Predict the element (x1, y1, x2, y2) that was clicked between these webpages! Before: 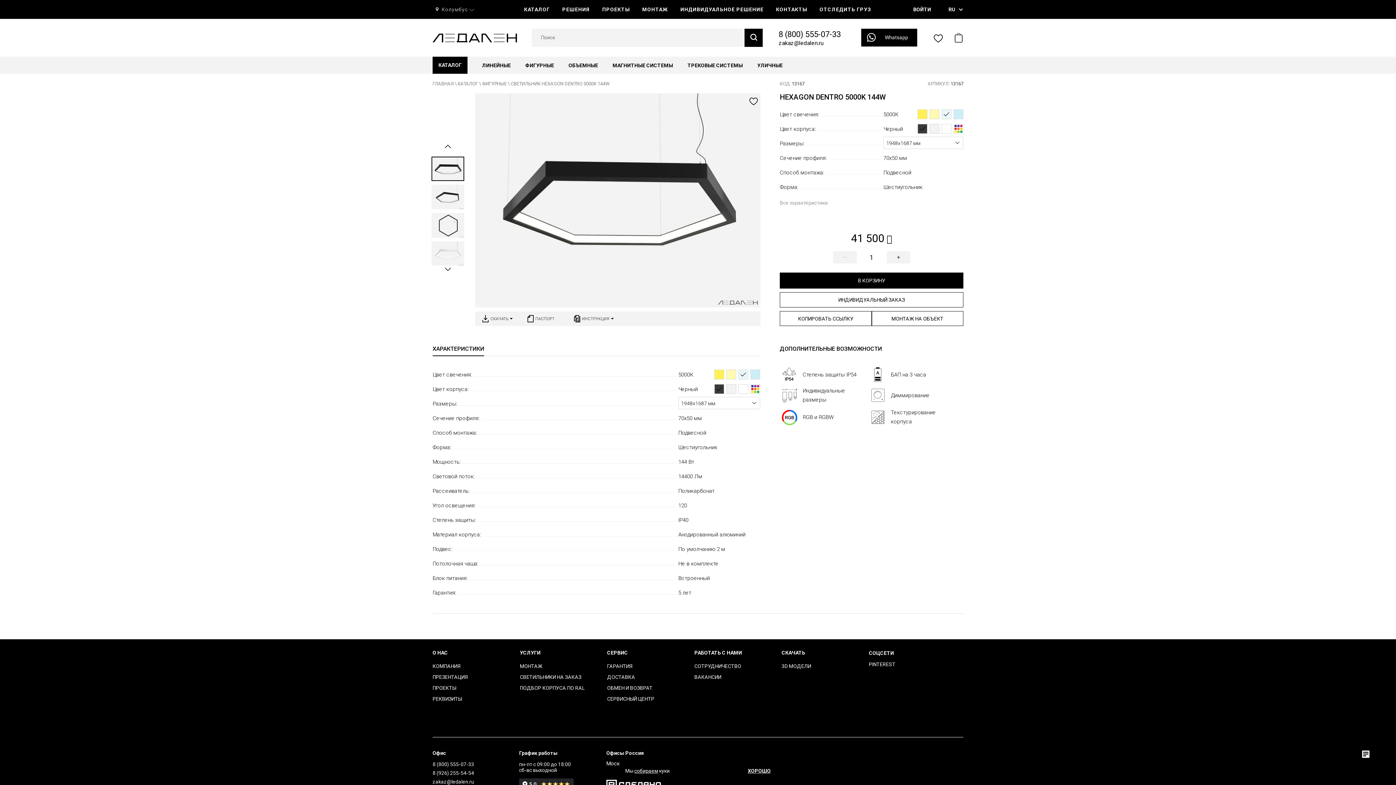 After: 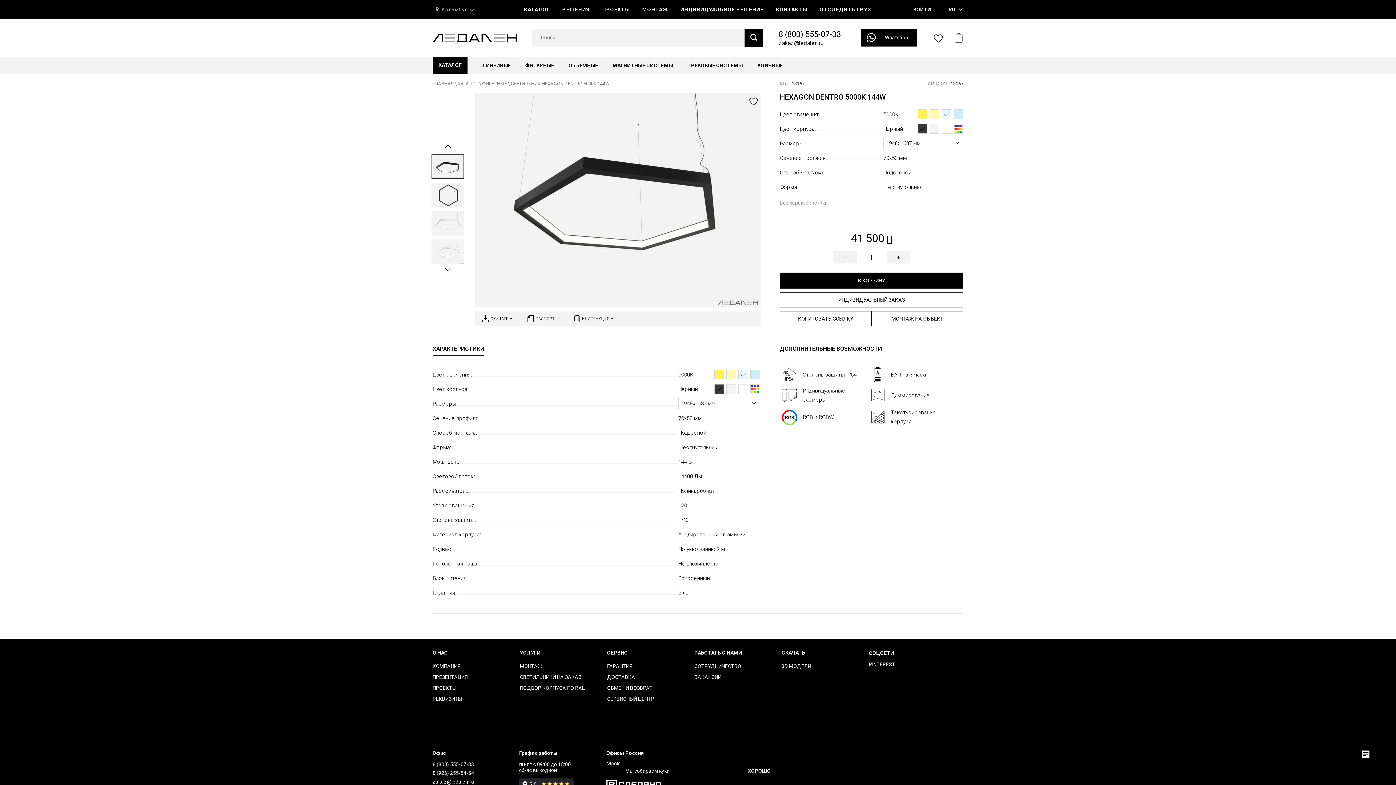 Action: bbox: (444, 265, 451, 273) label: Next